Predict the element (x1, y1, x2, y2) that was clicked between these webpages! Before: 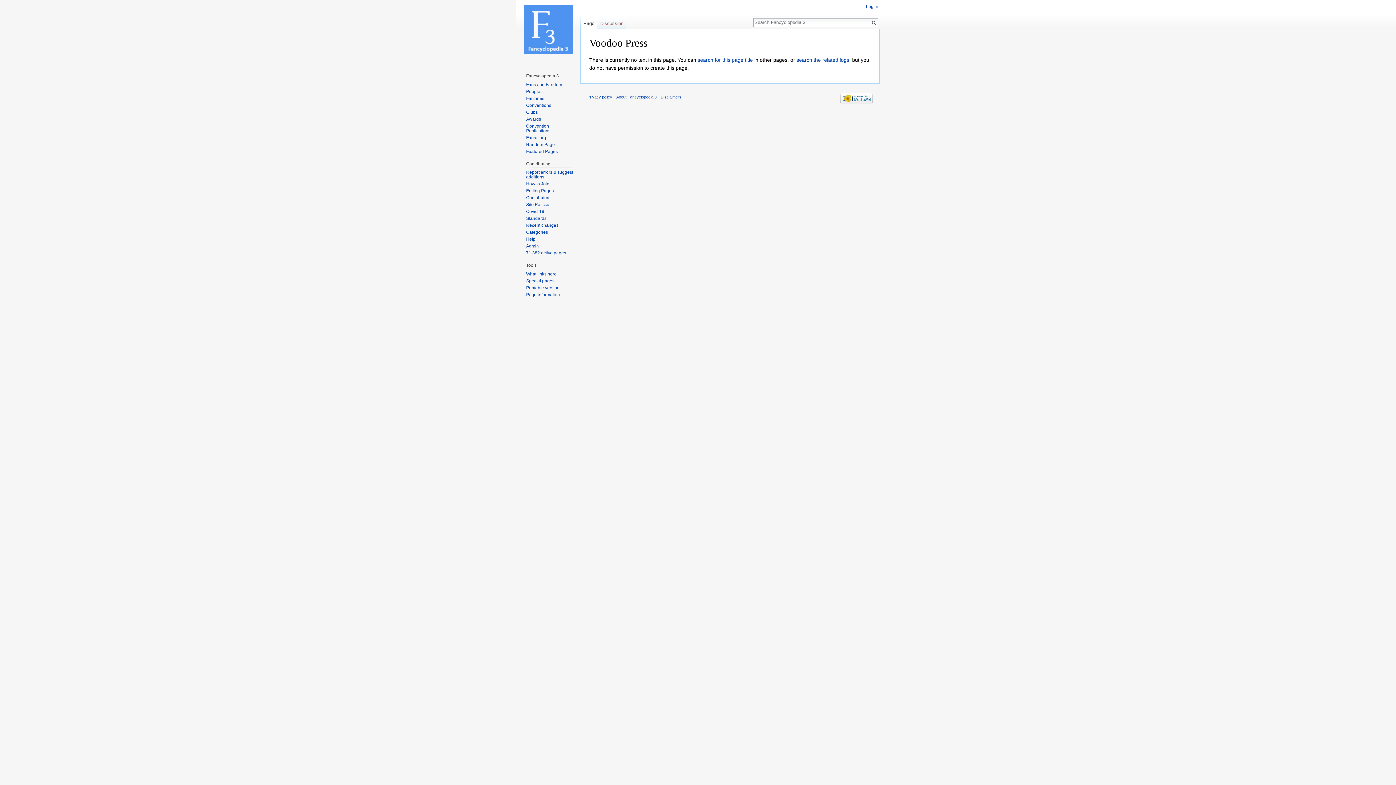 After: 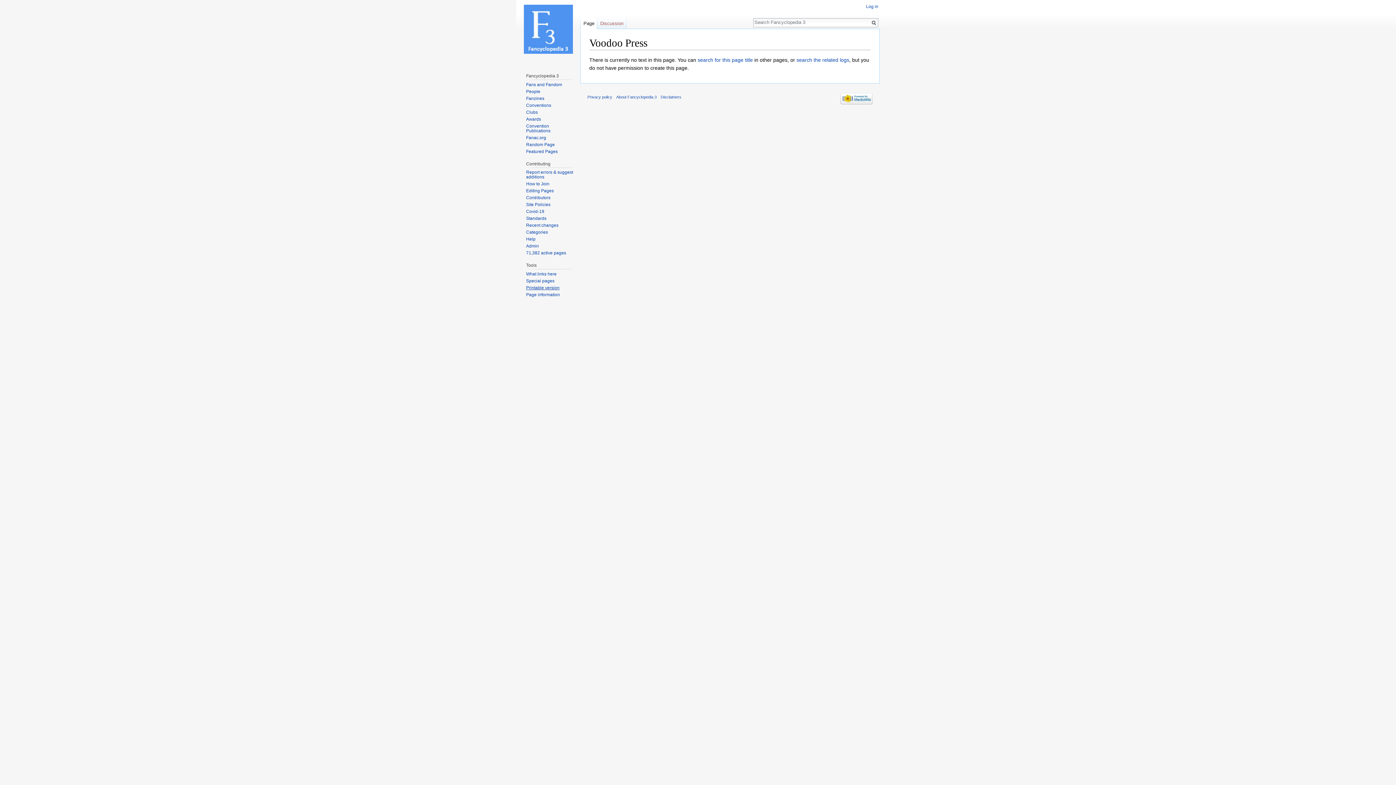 Action: label: Printable version bbox: (526, 285, 559, 290)